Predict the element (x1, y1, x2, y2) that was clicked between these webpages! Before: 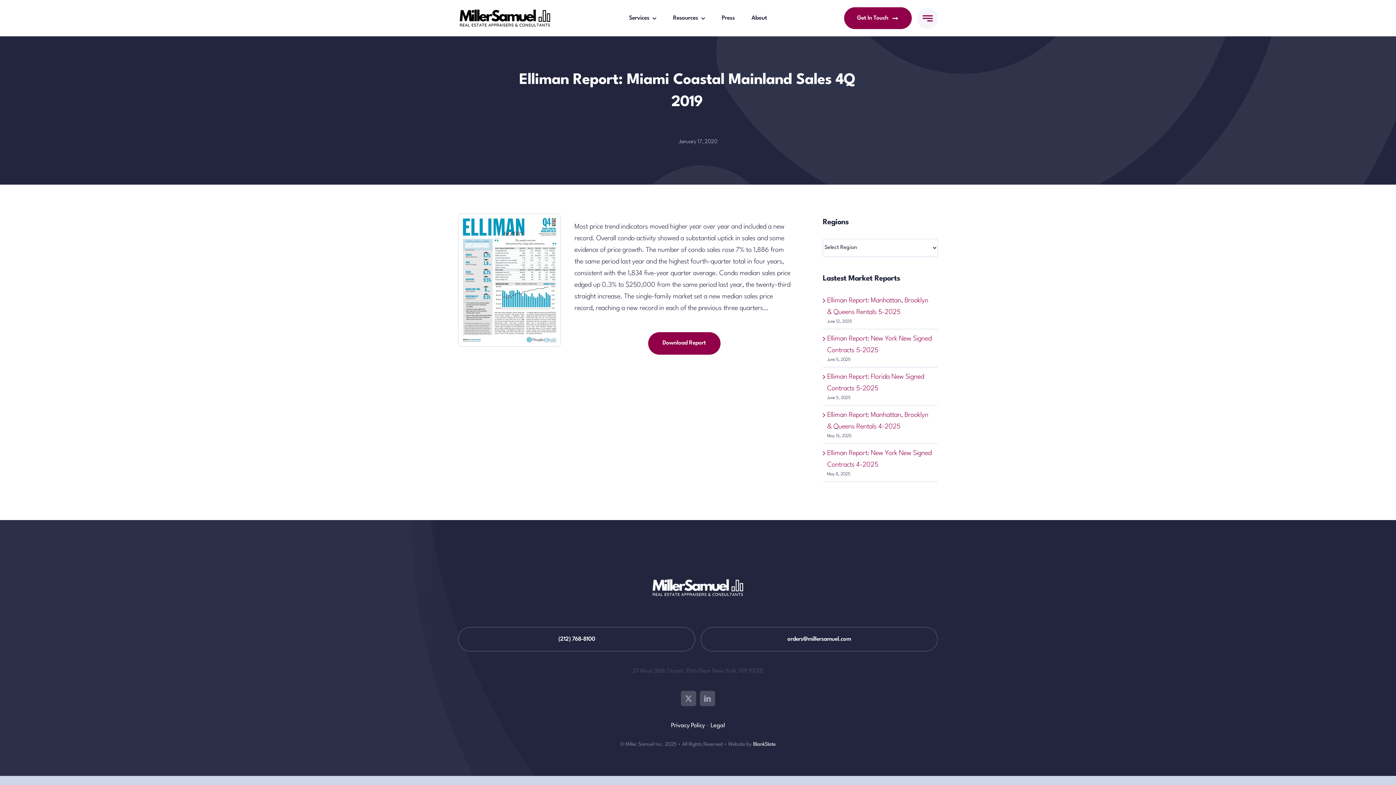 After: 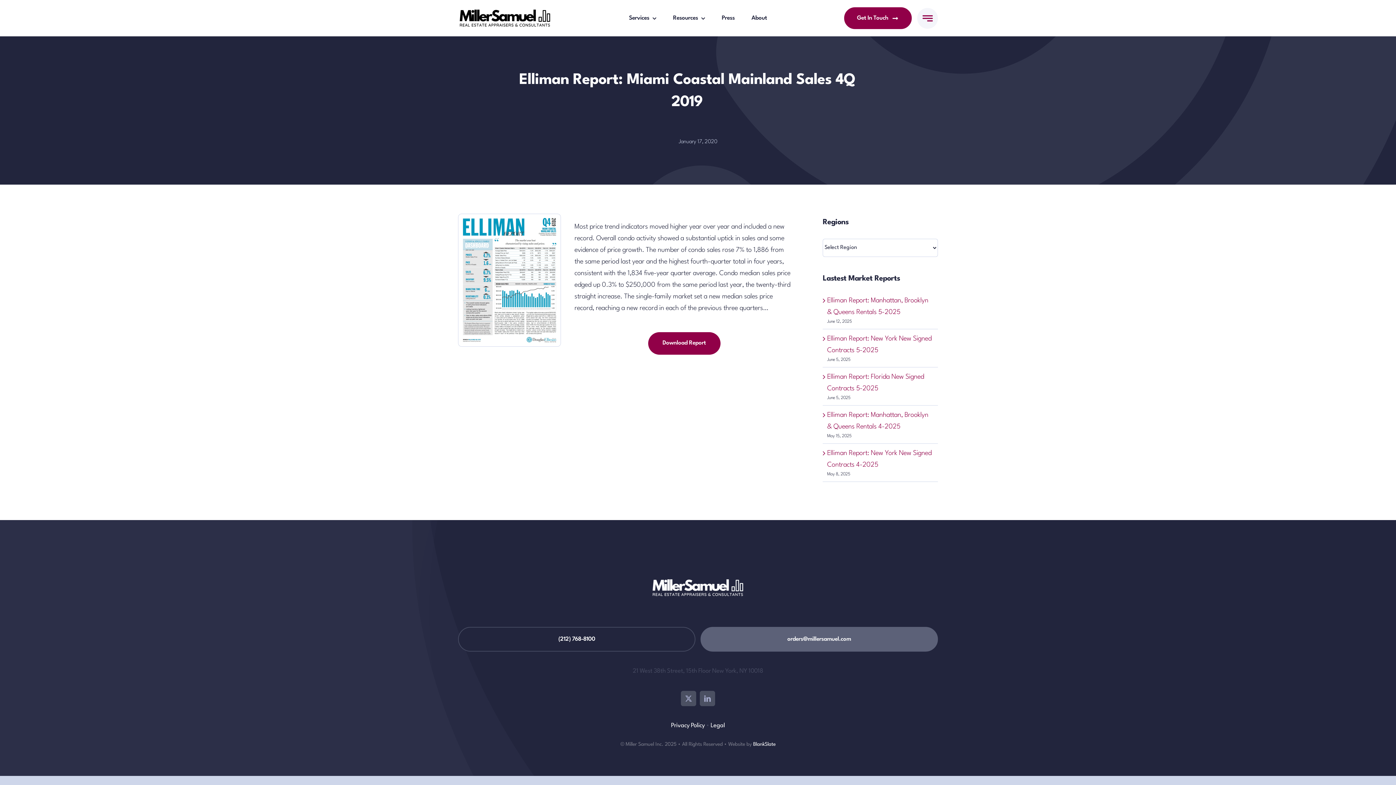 Action: bbox: (700, 627, 938, 652) label: orders@millersamuel.com